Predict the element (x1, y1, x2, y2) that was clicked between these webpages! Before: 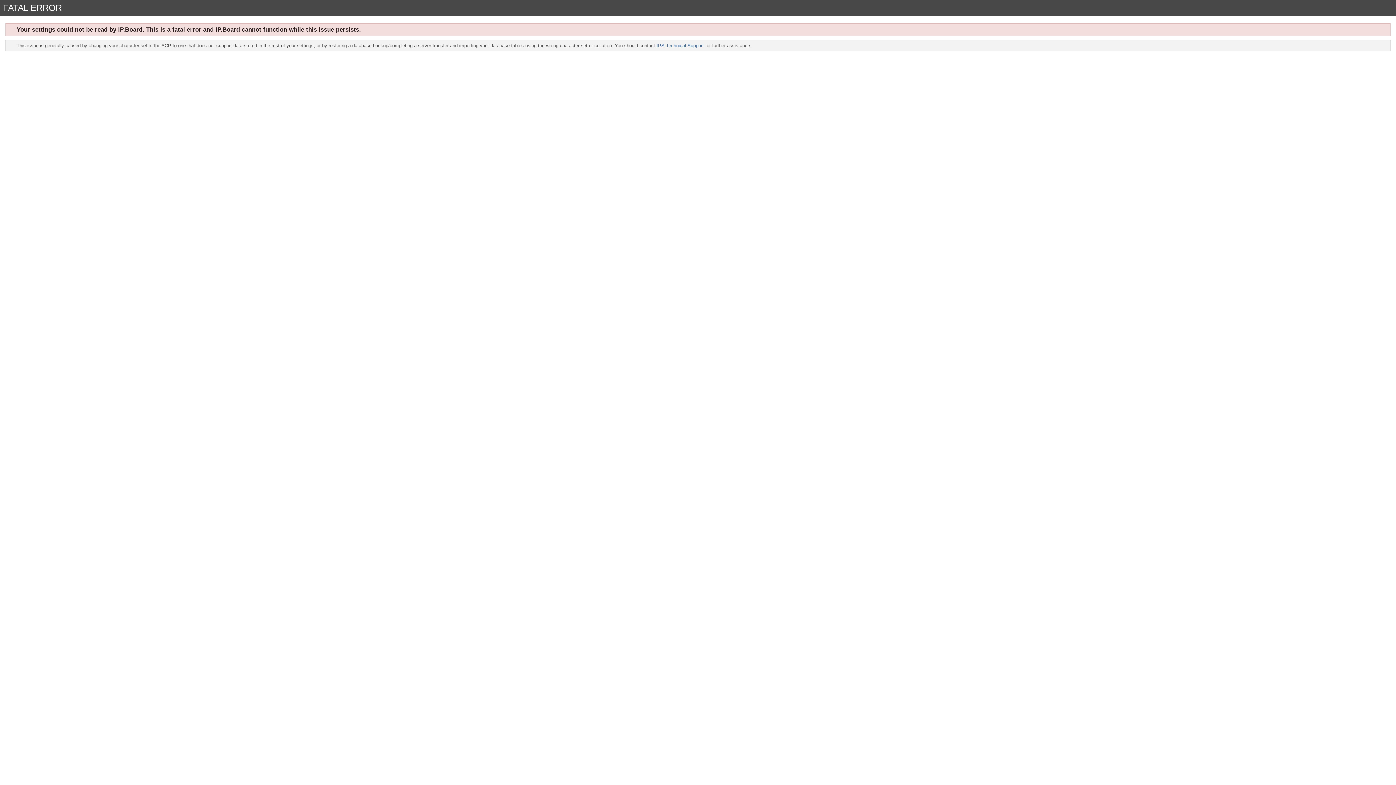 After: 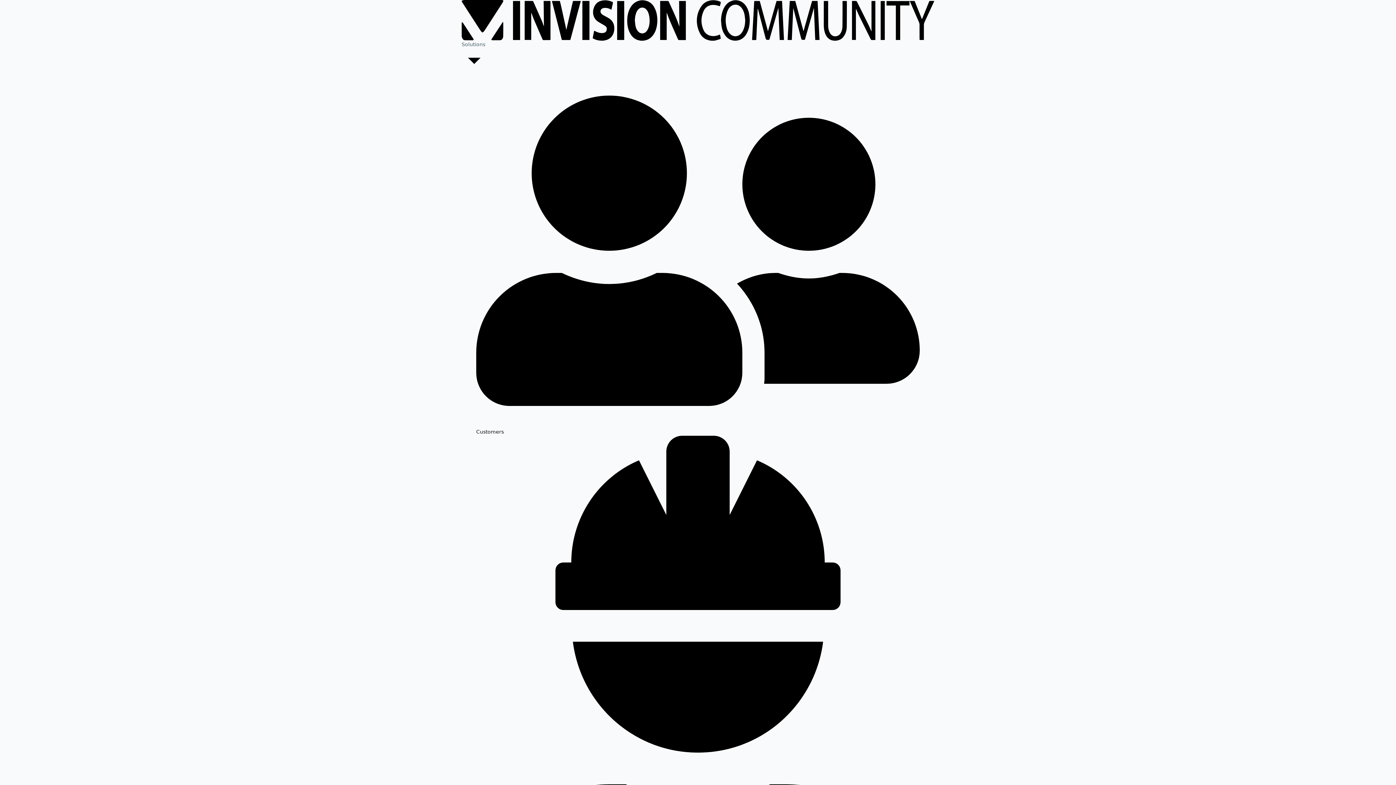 Action: label: IPS Technical Support bbox: (656, 42, 704, 48)